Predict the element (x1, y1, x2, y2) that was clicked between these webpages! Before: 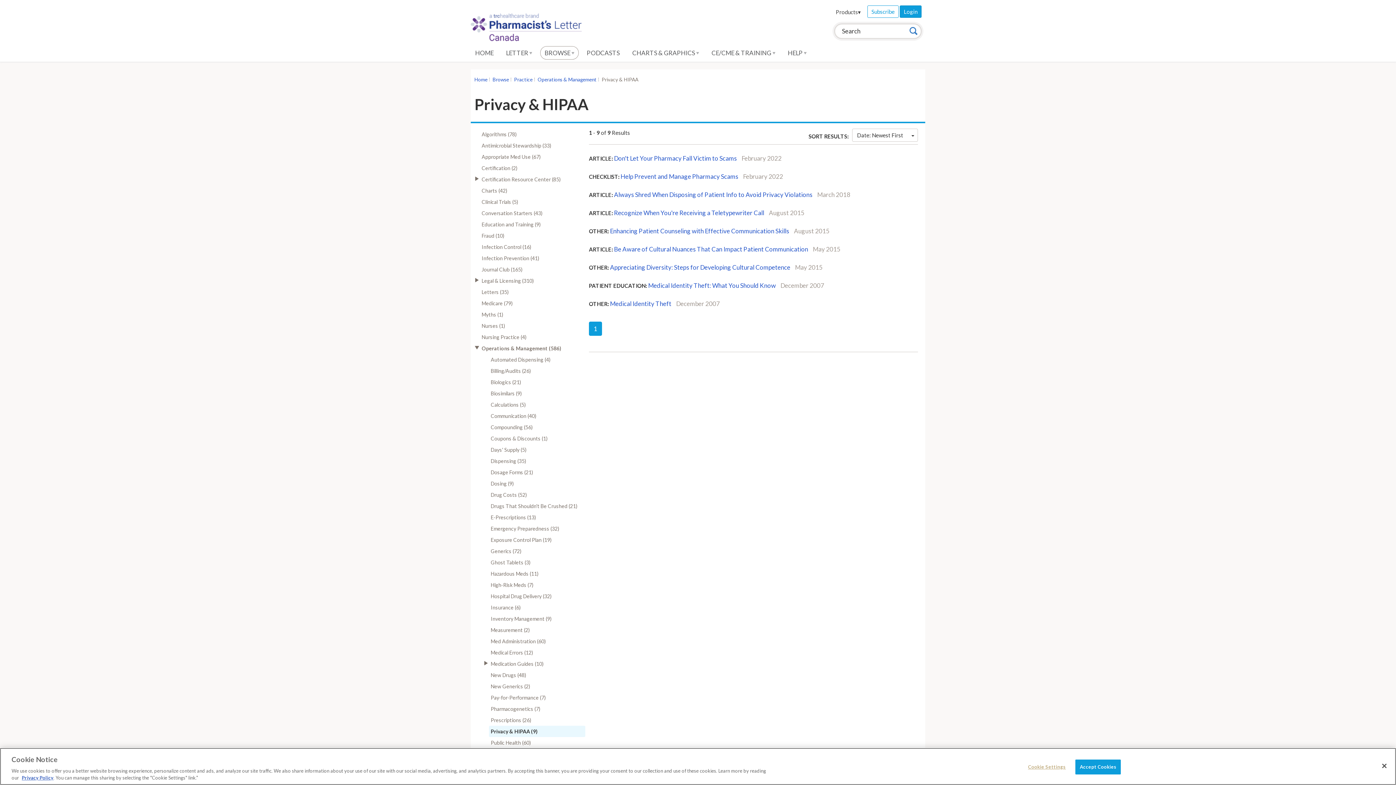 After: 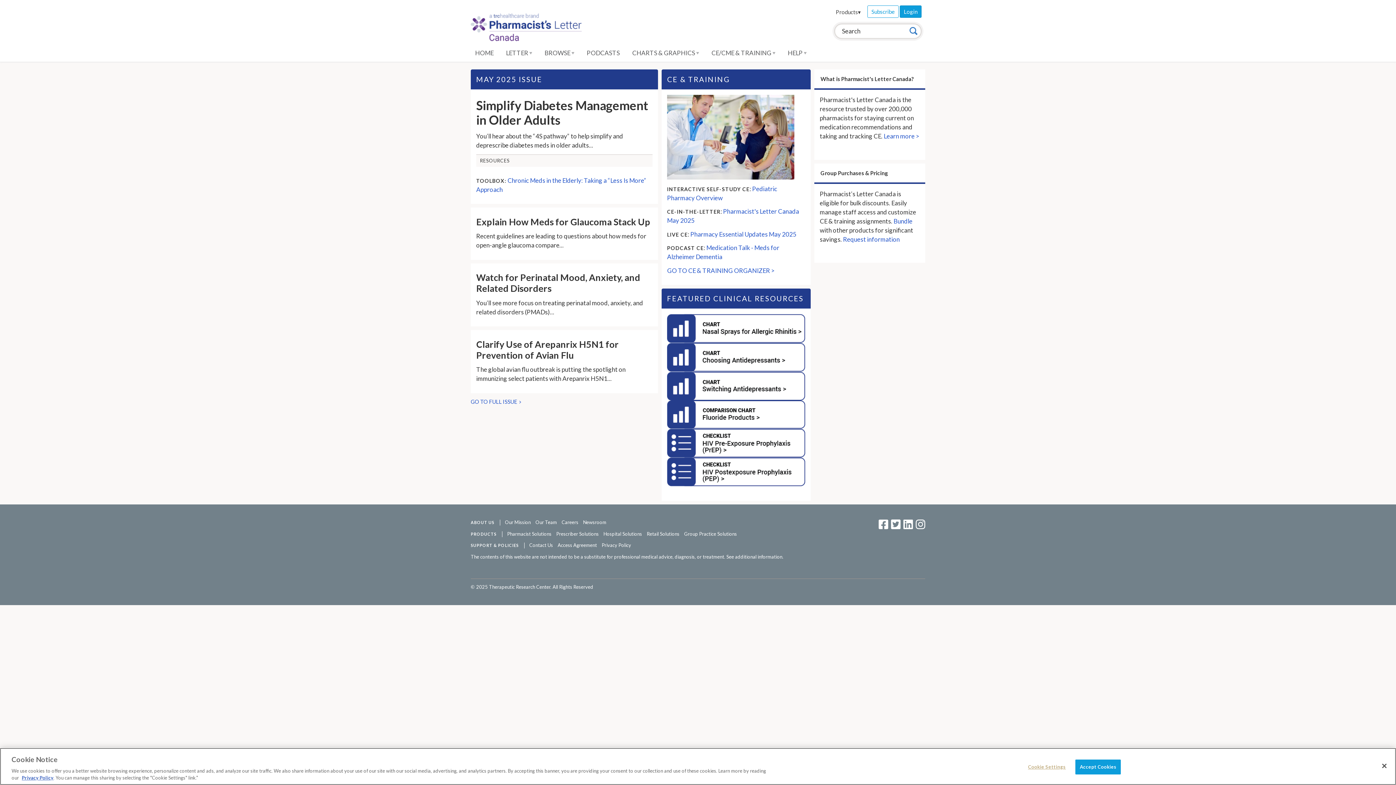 Action: bbox: (470, 17, 581, 25)